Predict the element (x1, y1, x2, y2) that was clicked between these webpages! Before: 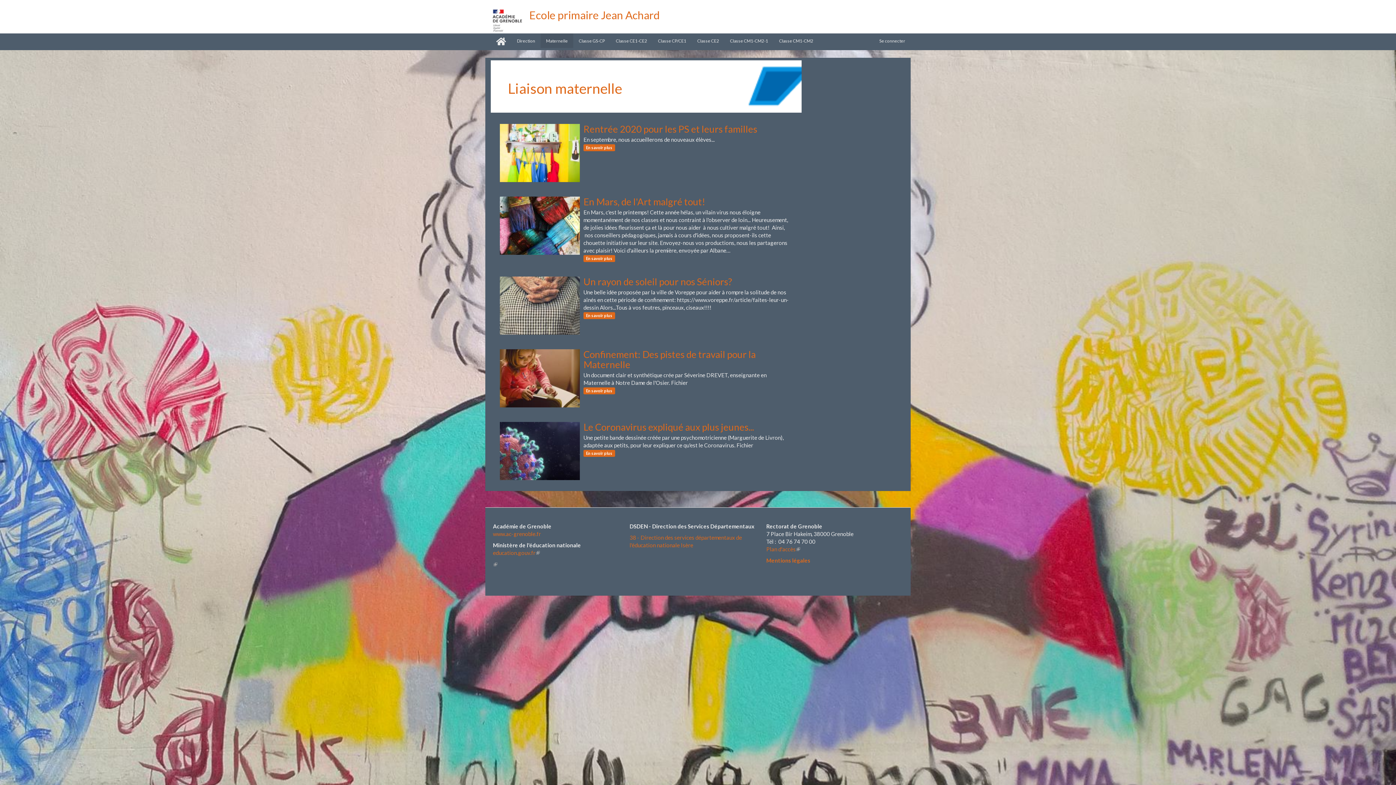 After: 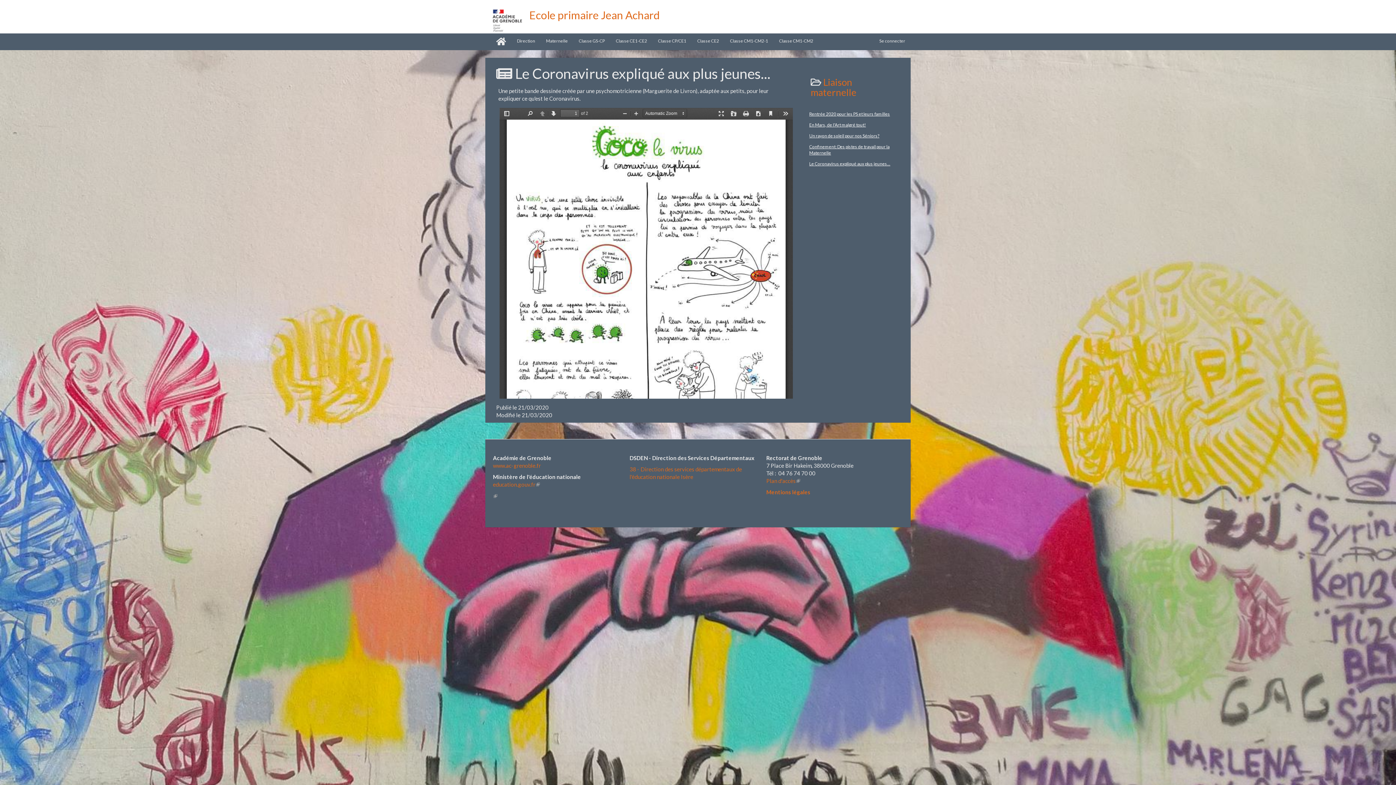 Action: label: En savoir plus bbox: (583, 450, 615, 457)